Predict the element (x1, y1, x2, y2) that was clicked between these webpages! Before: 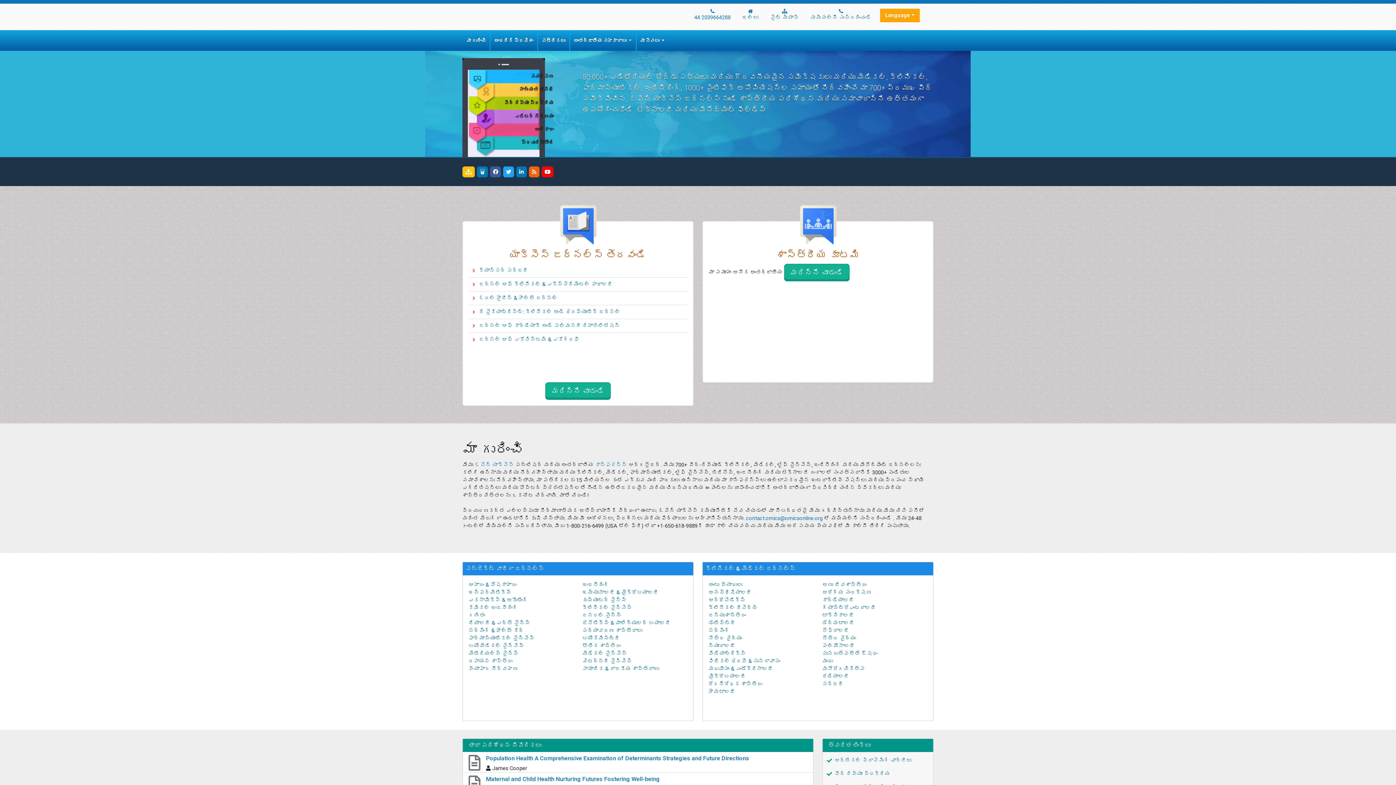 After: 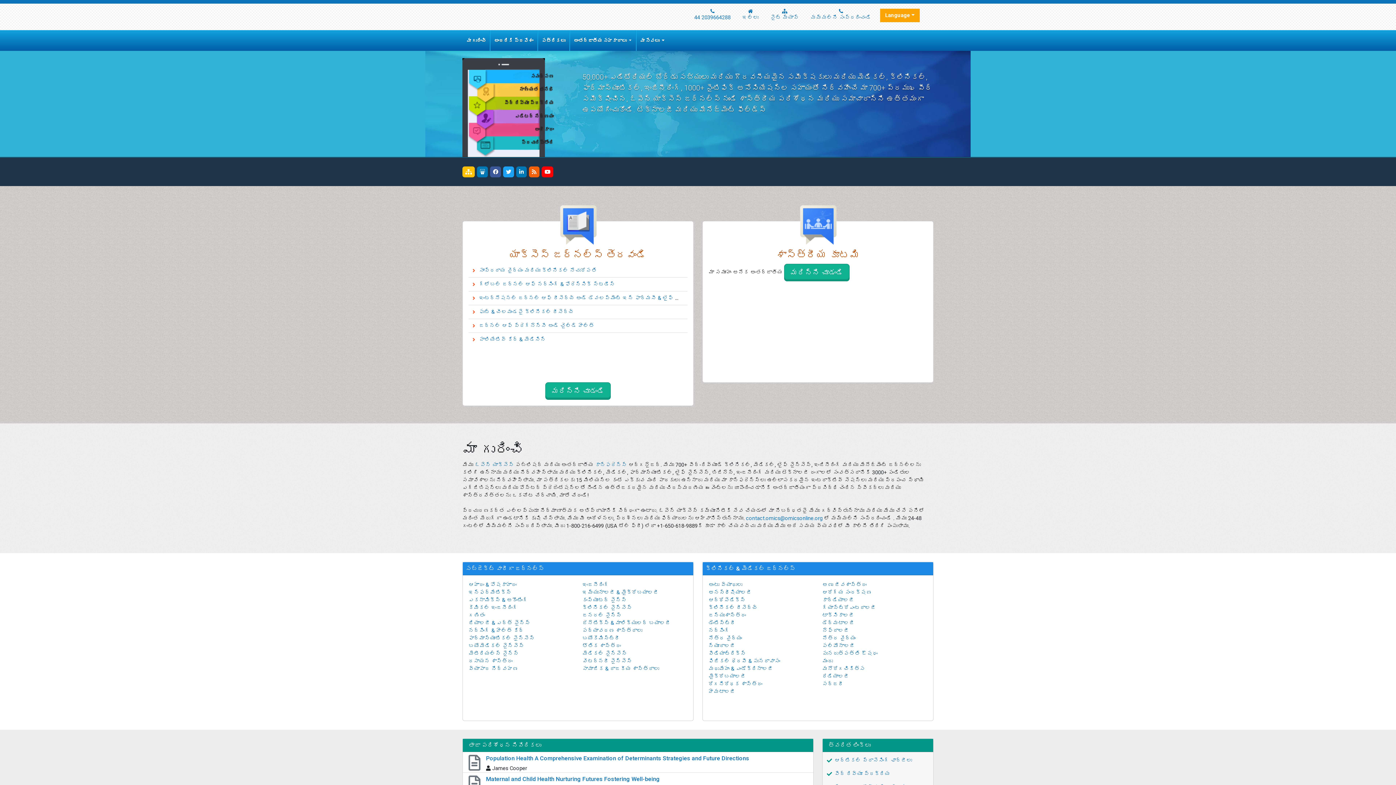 Action: bbox: (708, 627, 730, 634) label: నర్సింగ్